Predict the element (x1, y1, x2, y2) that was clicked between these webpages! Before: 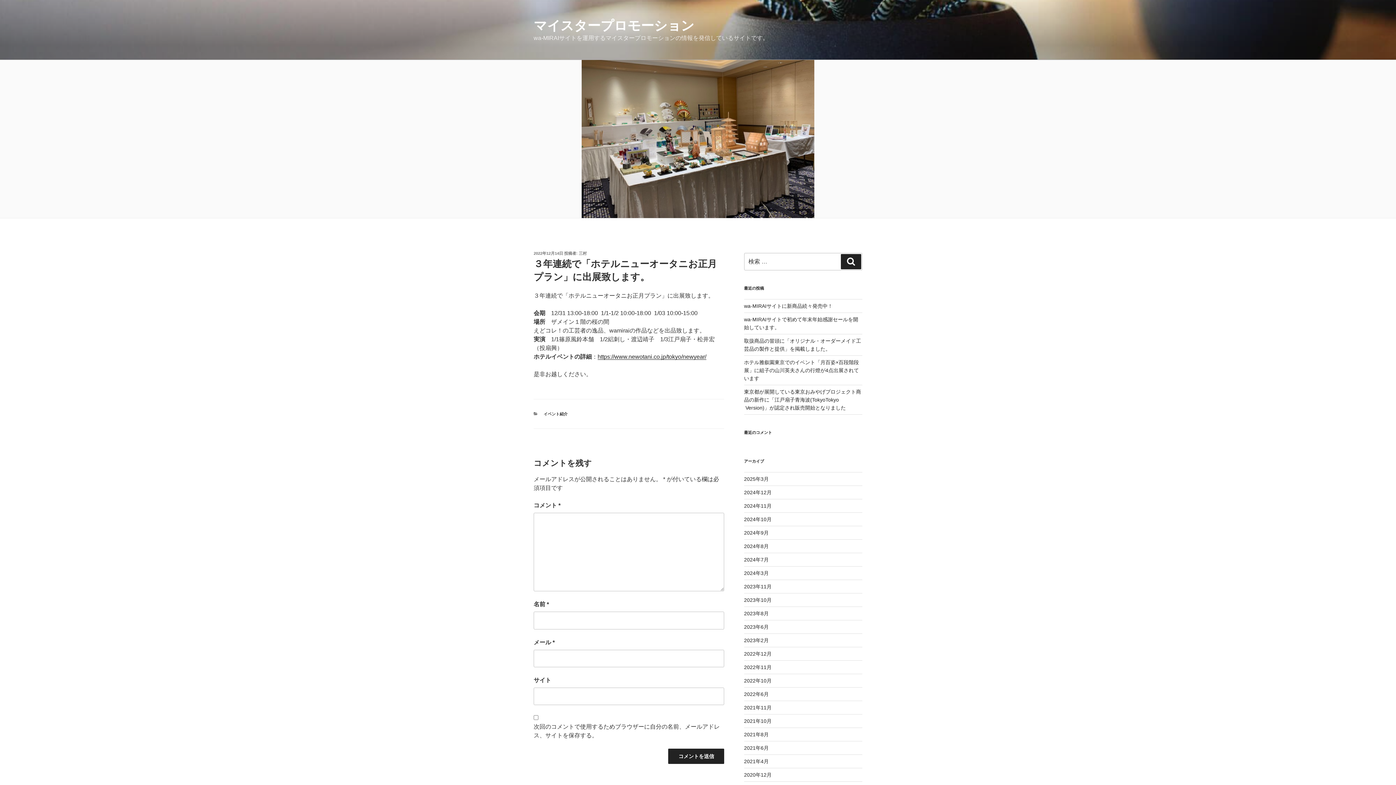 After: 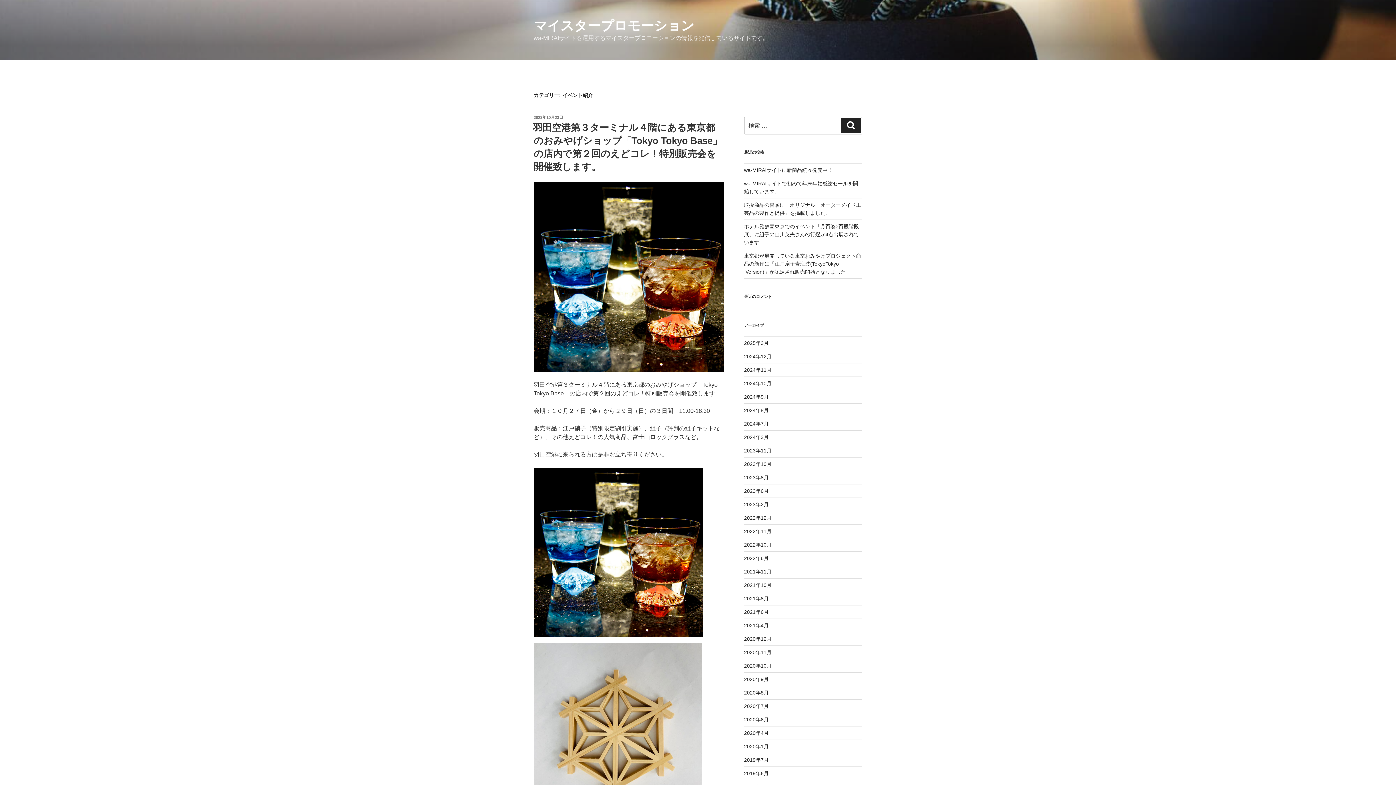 Action: label: イベント紹介 bbox: (543, 412, 567, 416)